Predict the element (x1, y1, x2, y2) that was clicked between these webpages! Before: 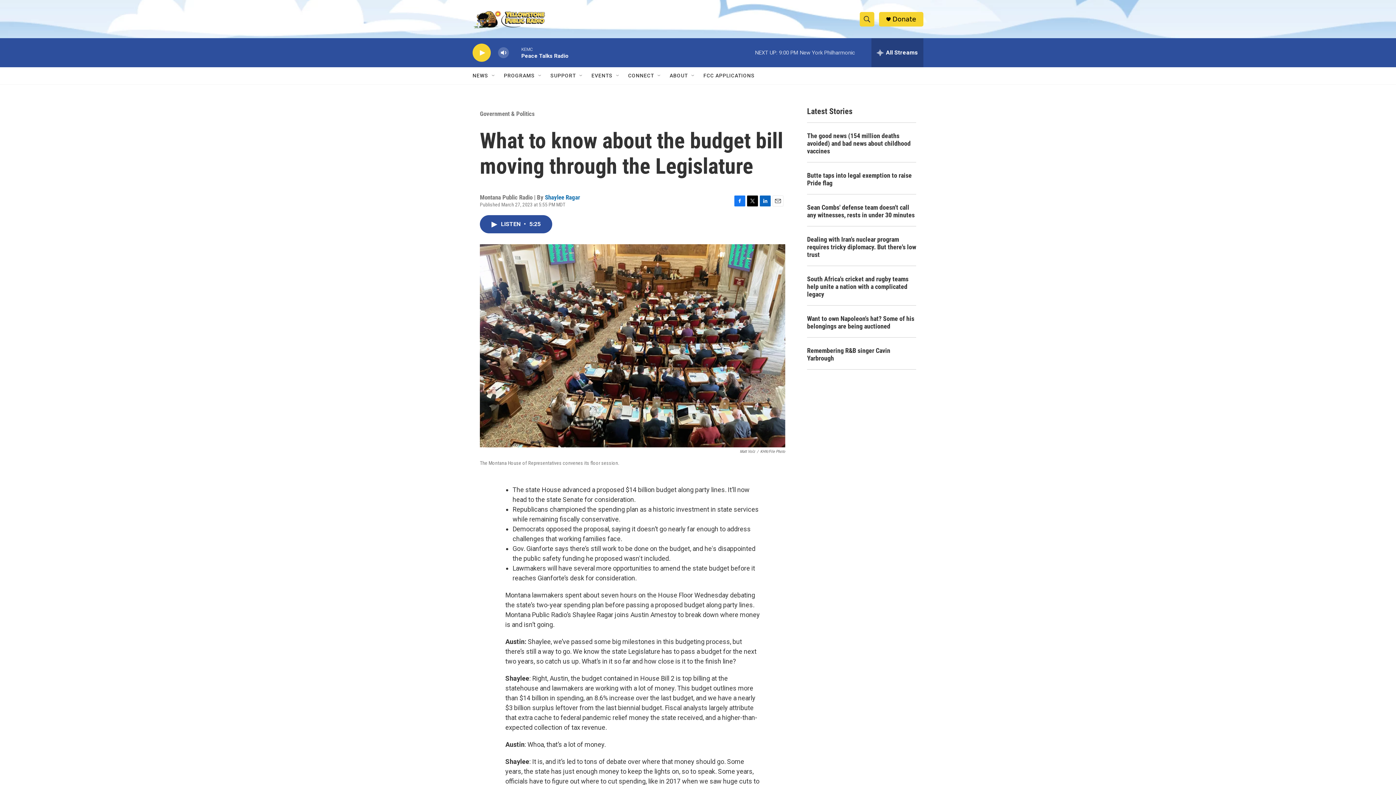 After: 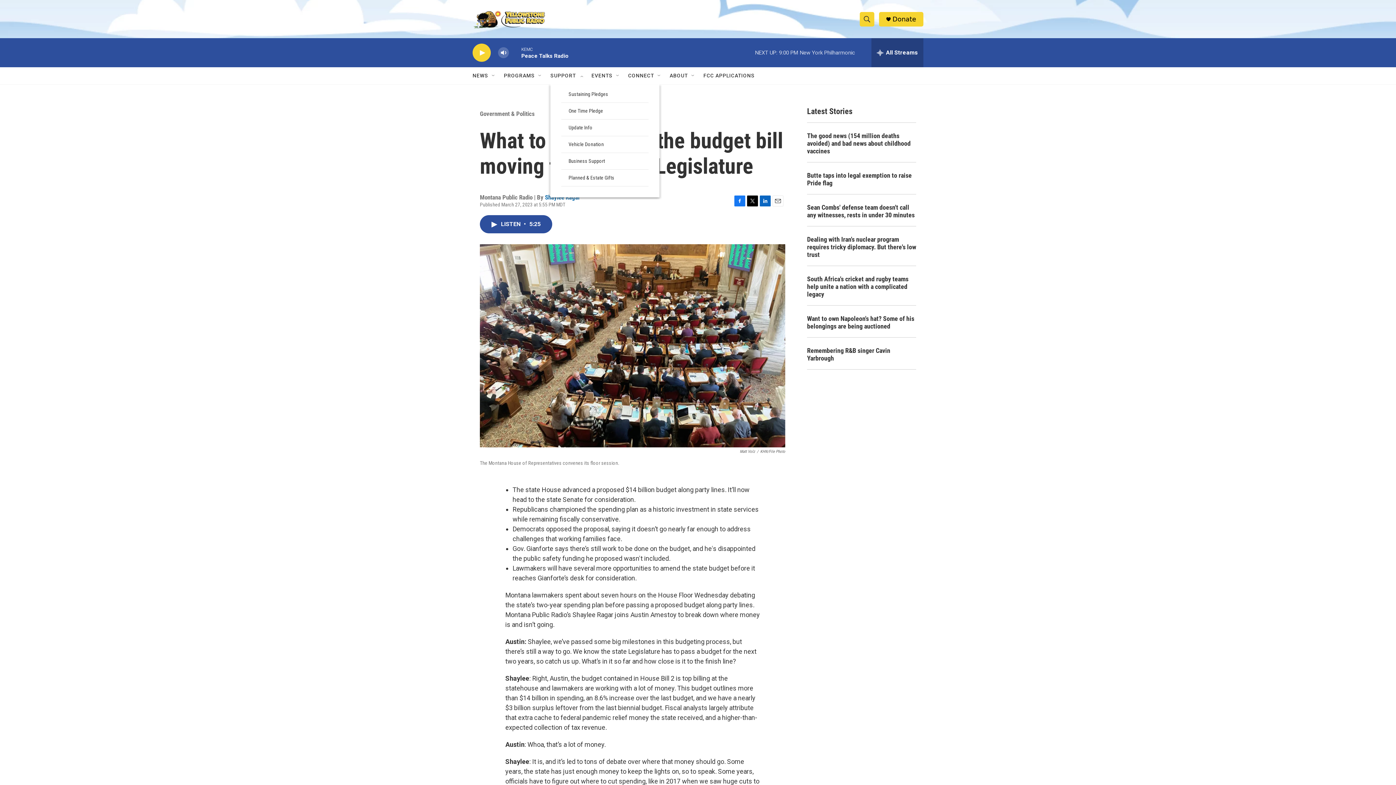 Action: bbox: (550, 67, 576, 84) label: SUPPORT